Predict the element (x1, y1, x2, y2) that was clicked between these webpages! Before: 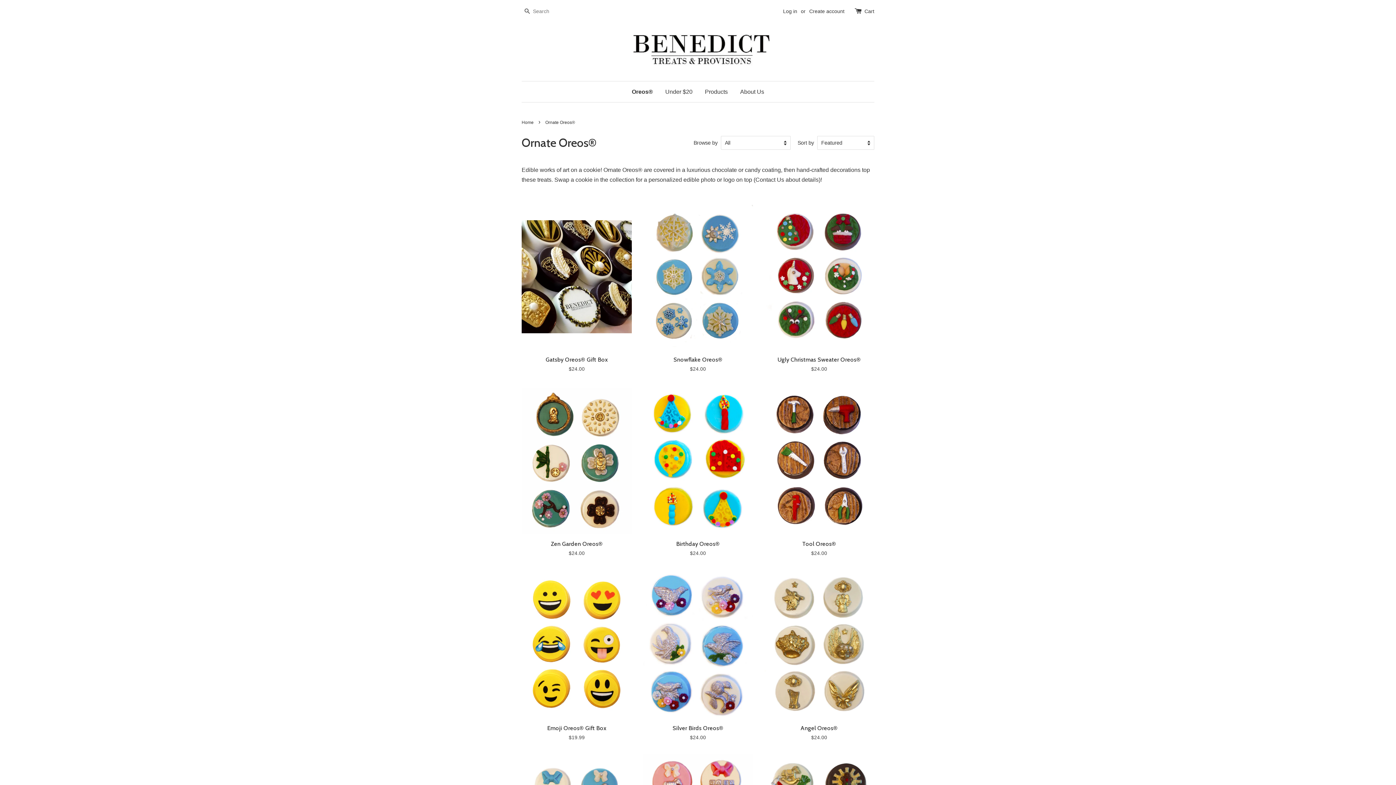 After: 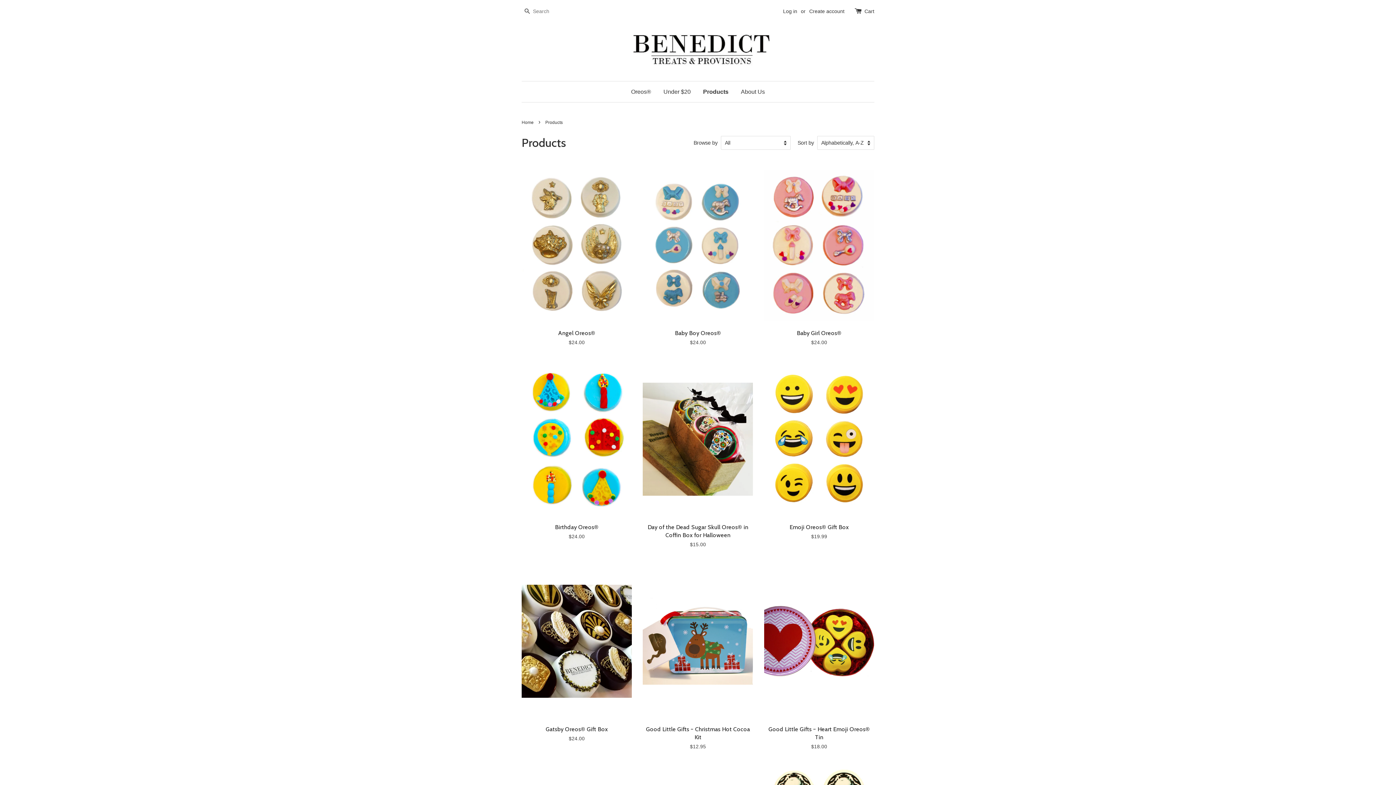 Action: label: Products bbox: (699, 81, 733, 102)